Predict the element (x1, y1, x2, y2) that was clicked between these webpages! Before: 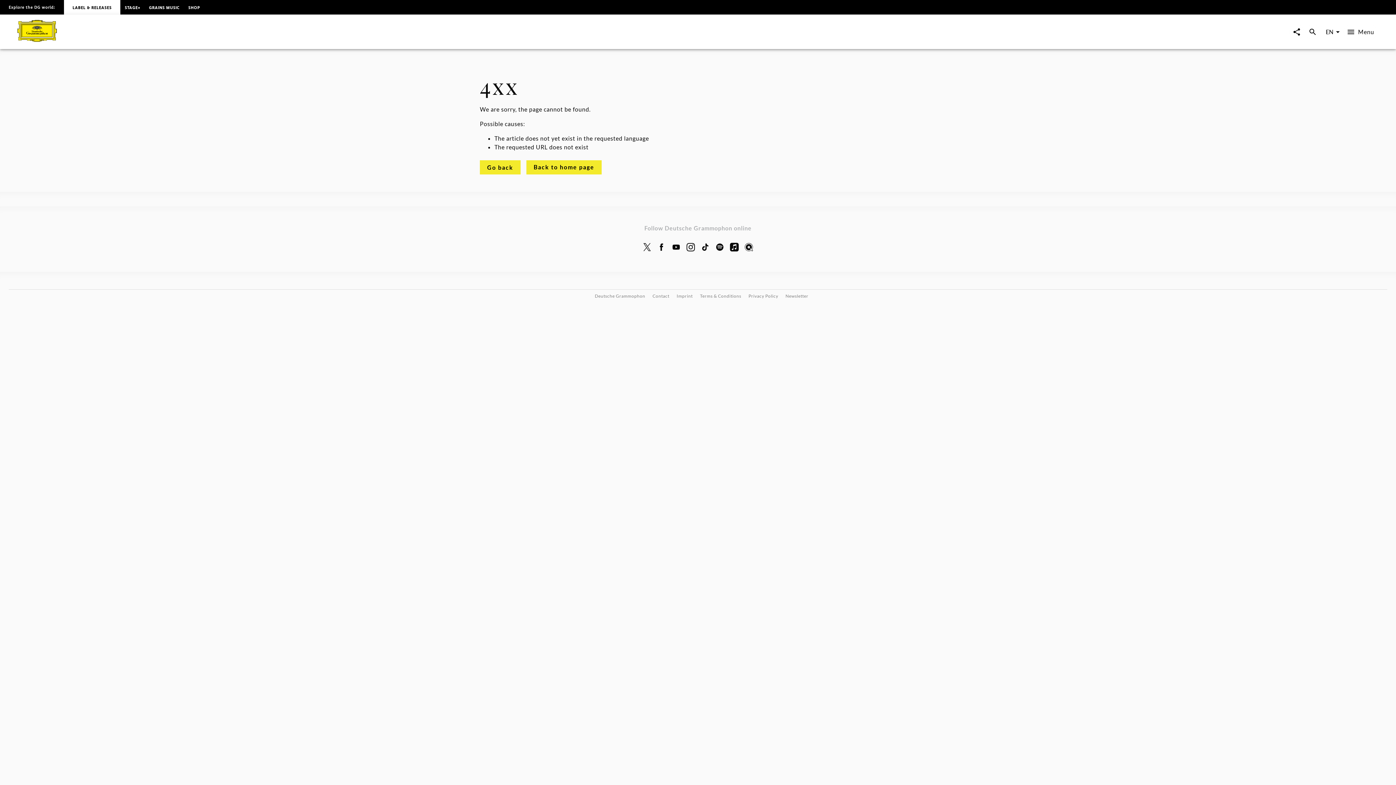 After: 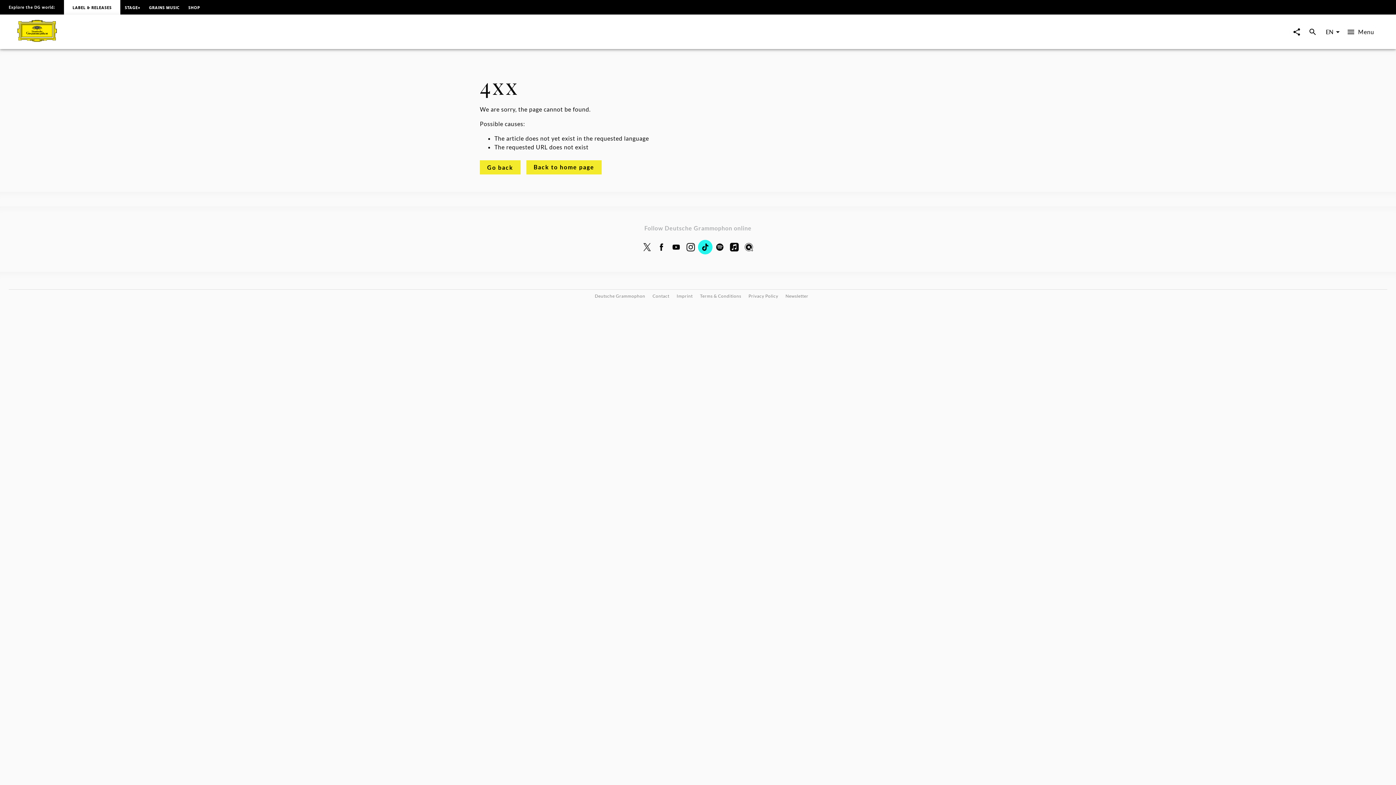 Action: bbox: (698, 240, 712, 254)